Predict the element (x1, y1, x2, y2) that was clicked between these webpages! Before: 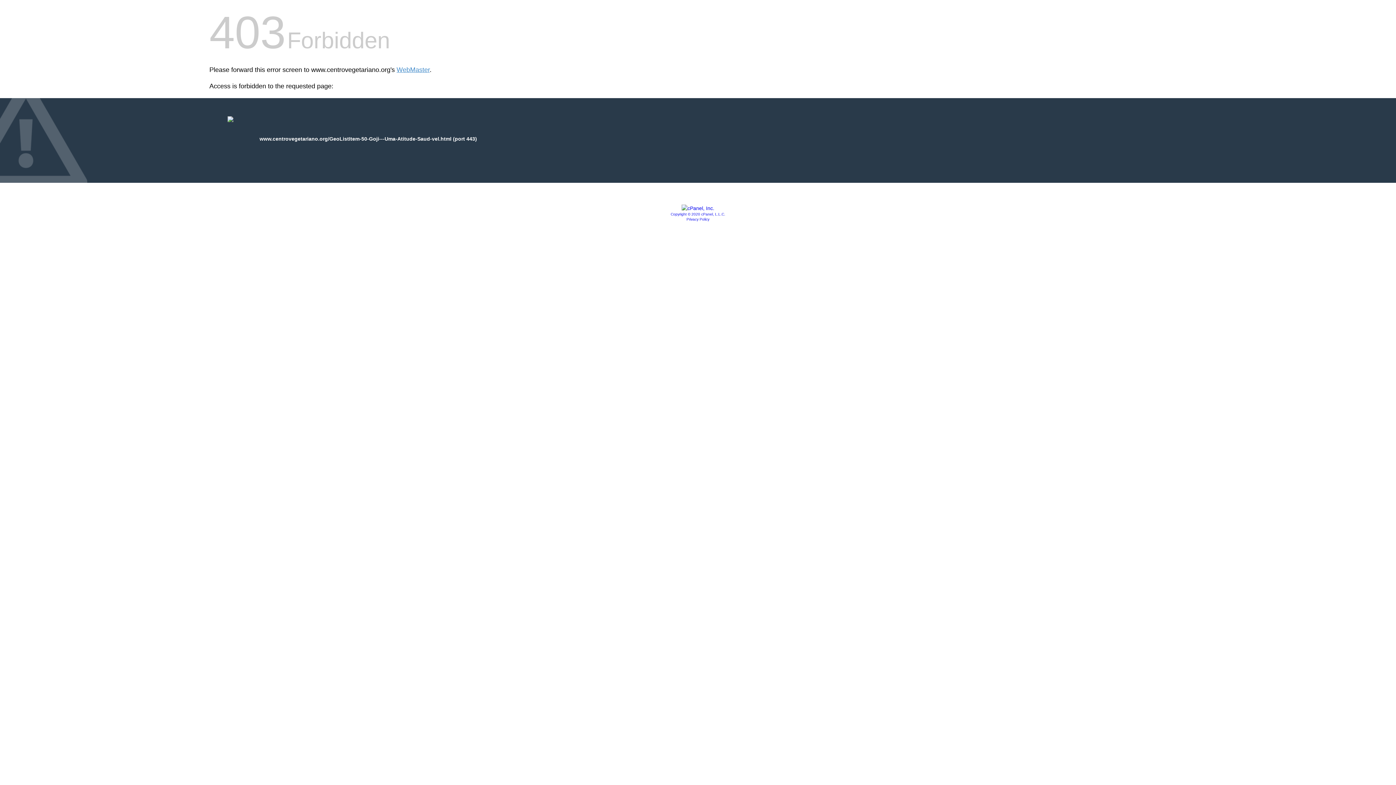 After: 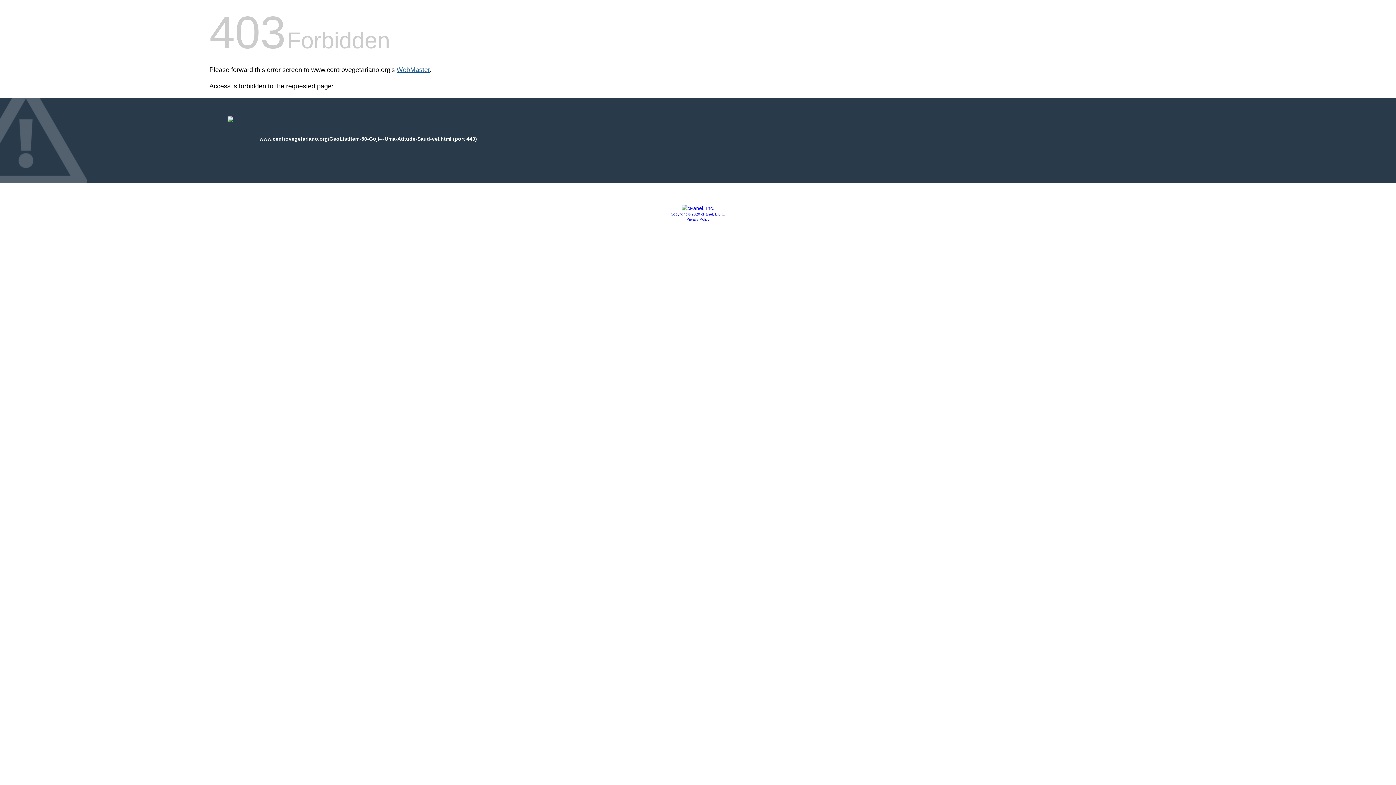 Action: label: WebMaster bbox: (396, 66, 429, 73)